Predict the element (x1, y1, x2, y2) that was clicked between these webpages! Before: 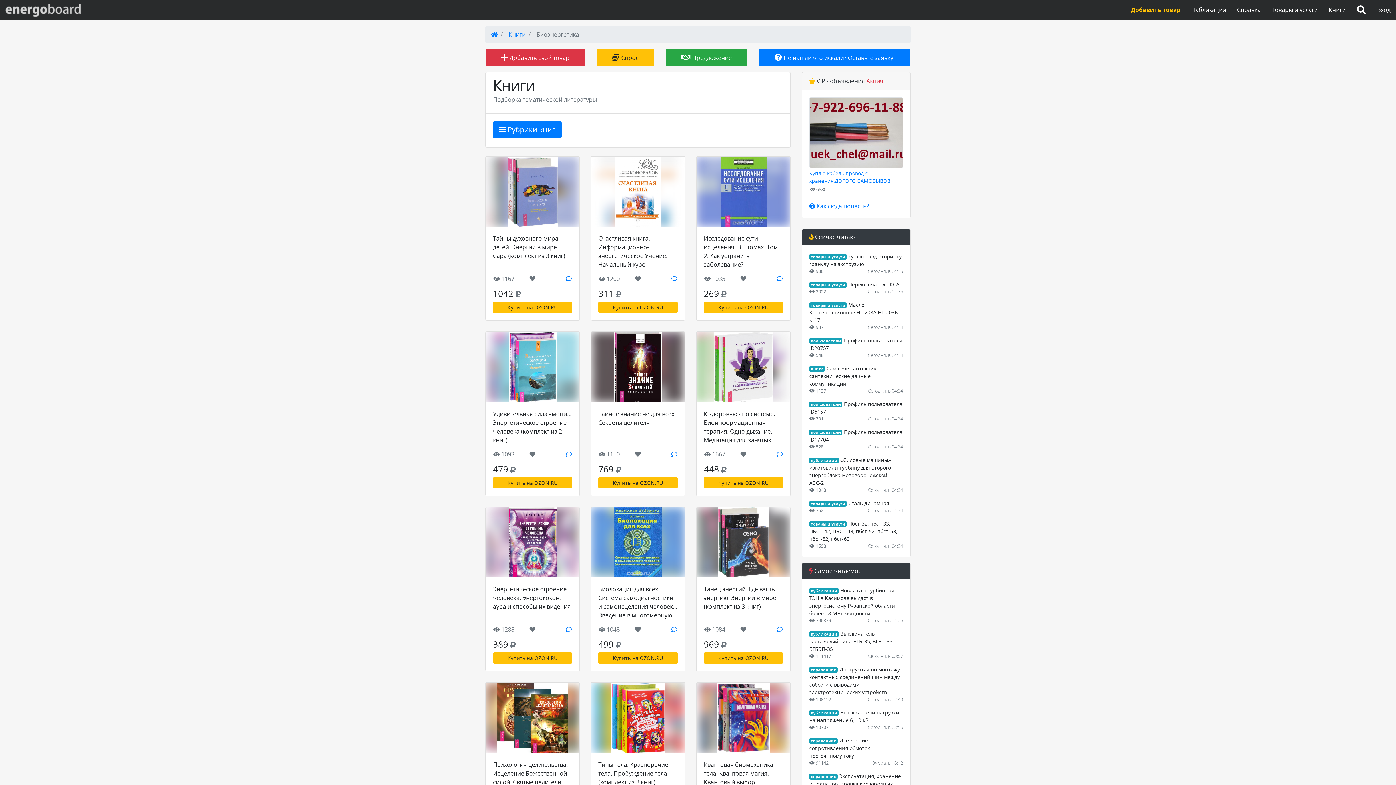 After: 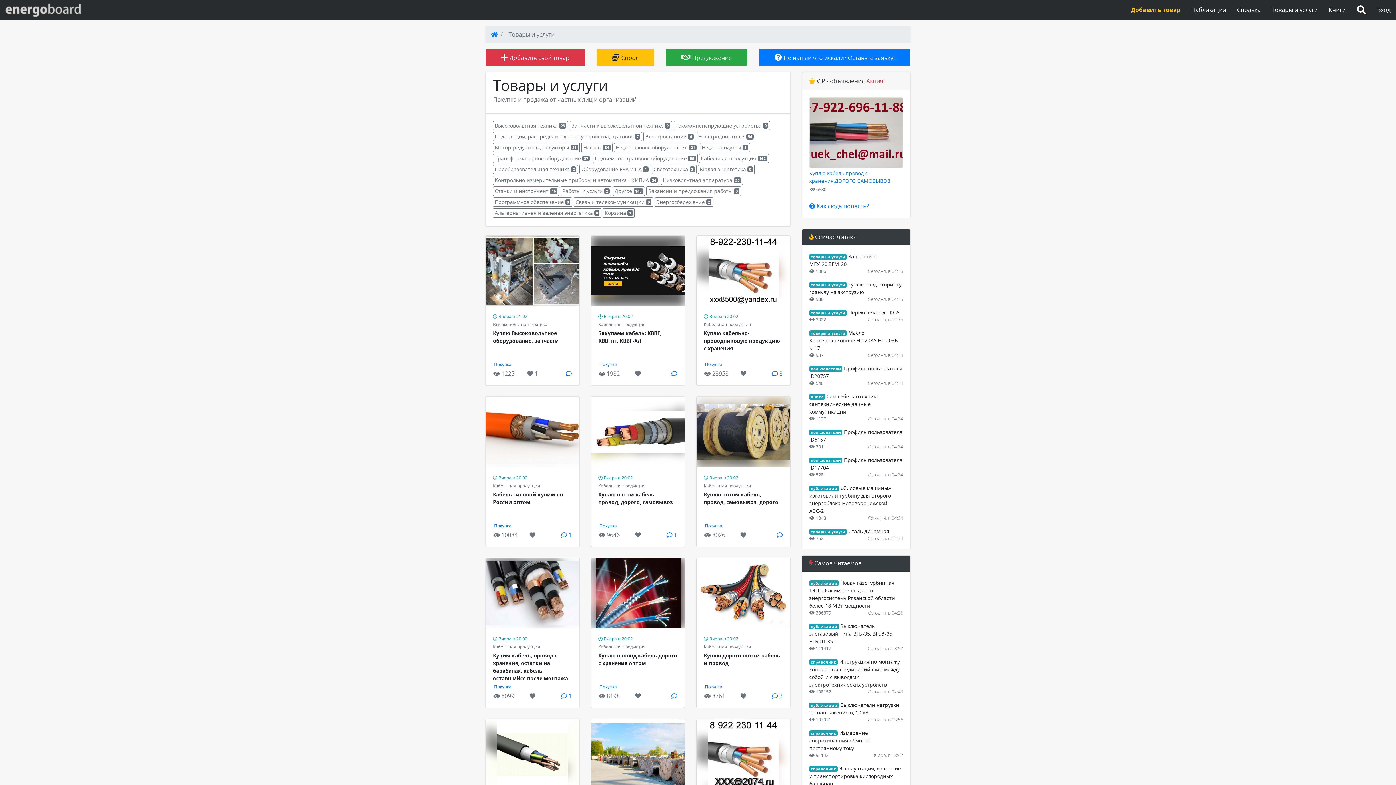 Action: label:  Спрос bbox: (596, 48, 654, 66)